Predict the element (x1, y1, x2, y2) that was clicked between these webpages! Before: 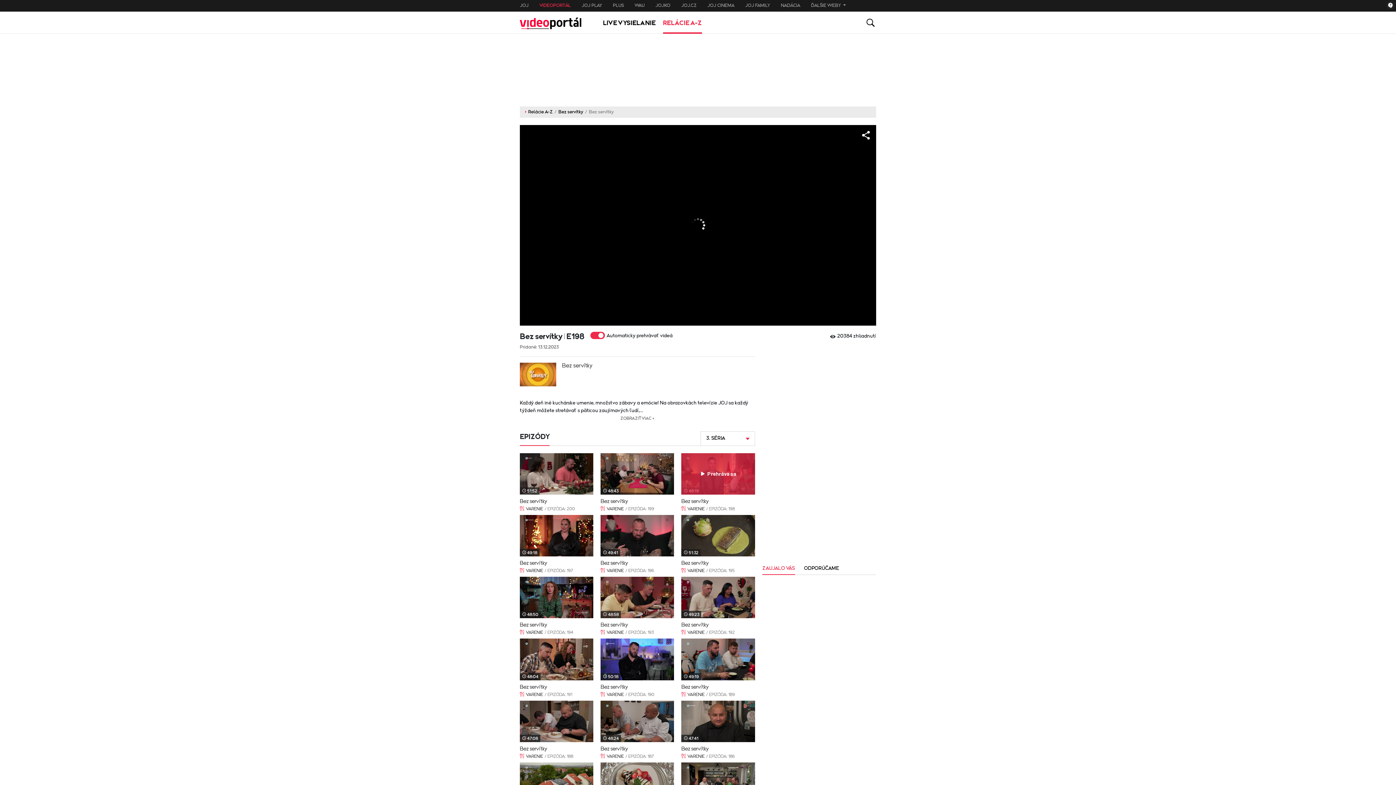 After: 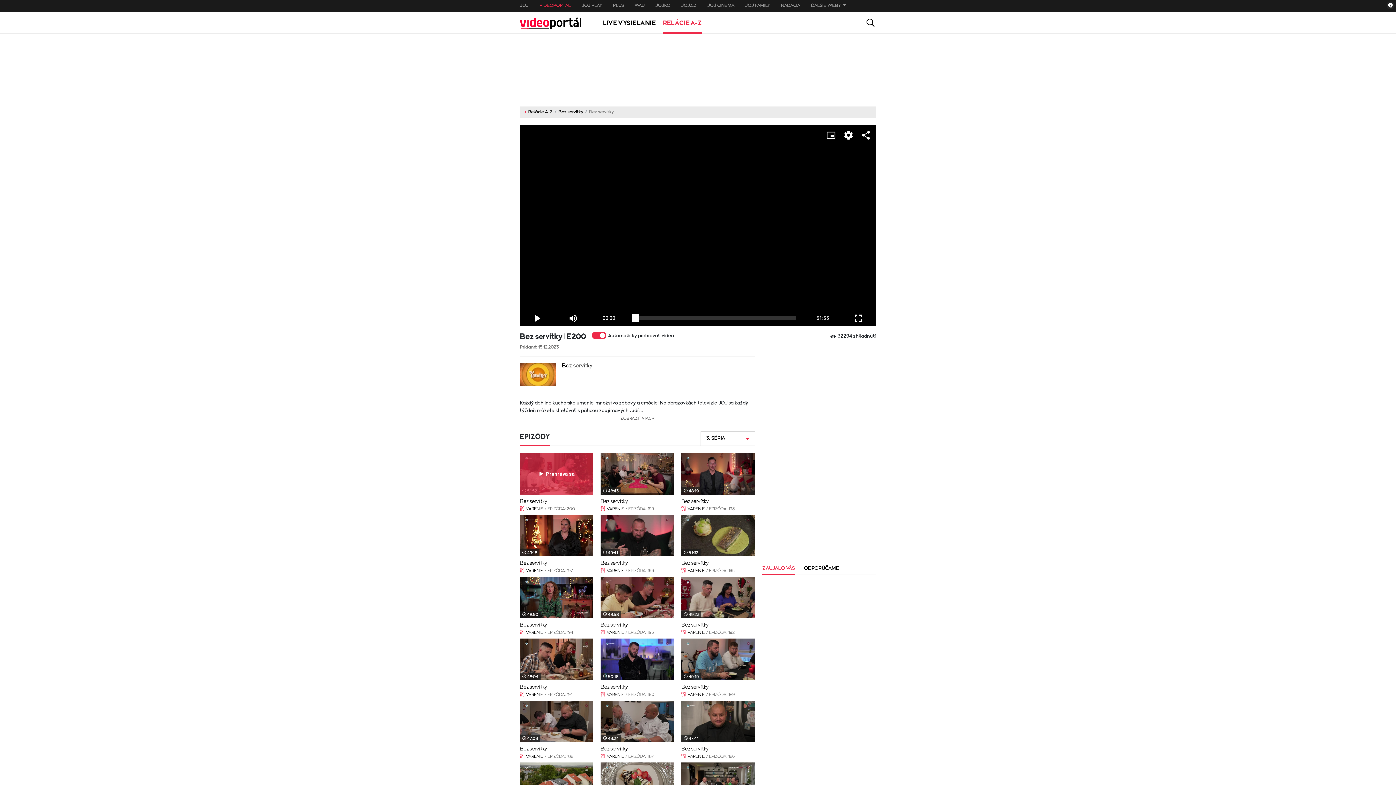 Action: bbox: (520, 453, 593, 494) label:  51:52